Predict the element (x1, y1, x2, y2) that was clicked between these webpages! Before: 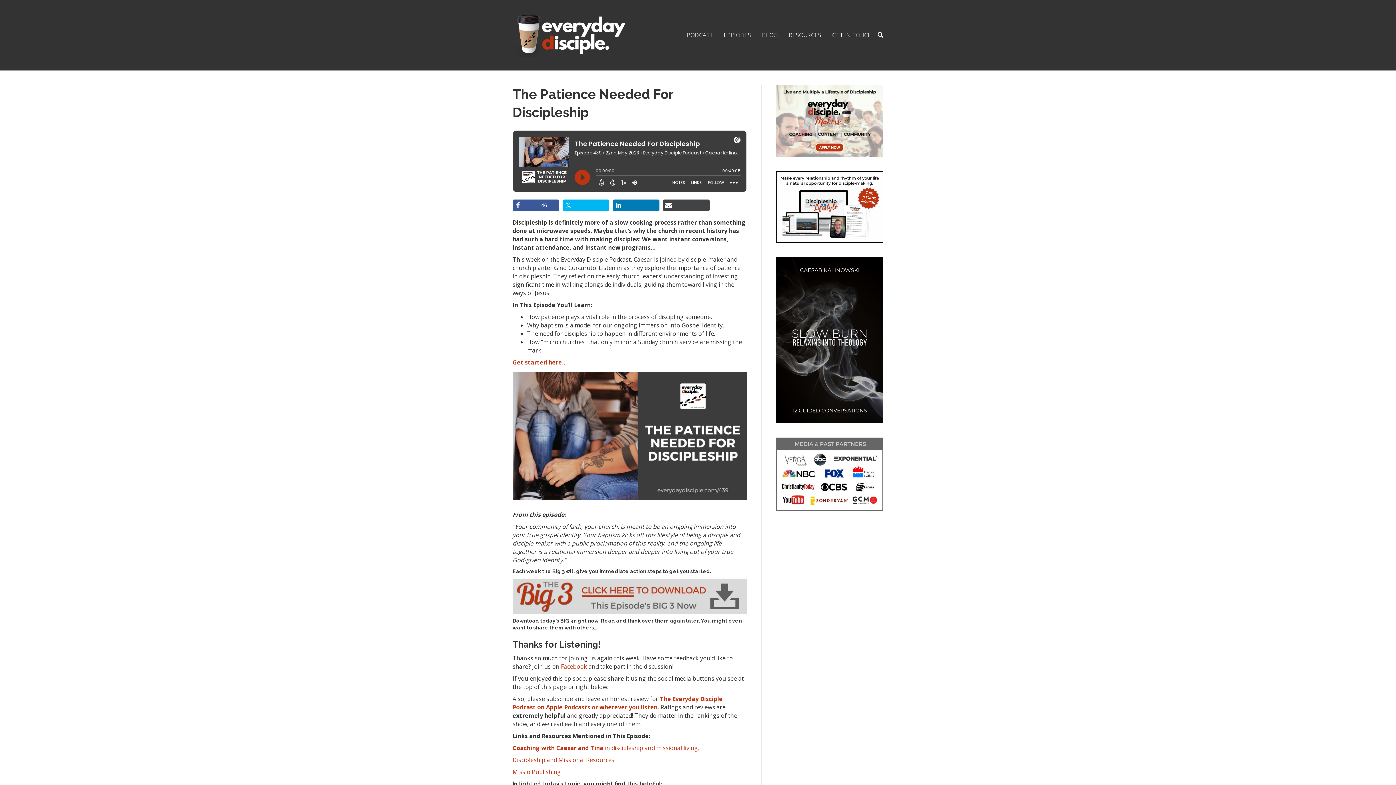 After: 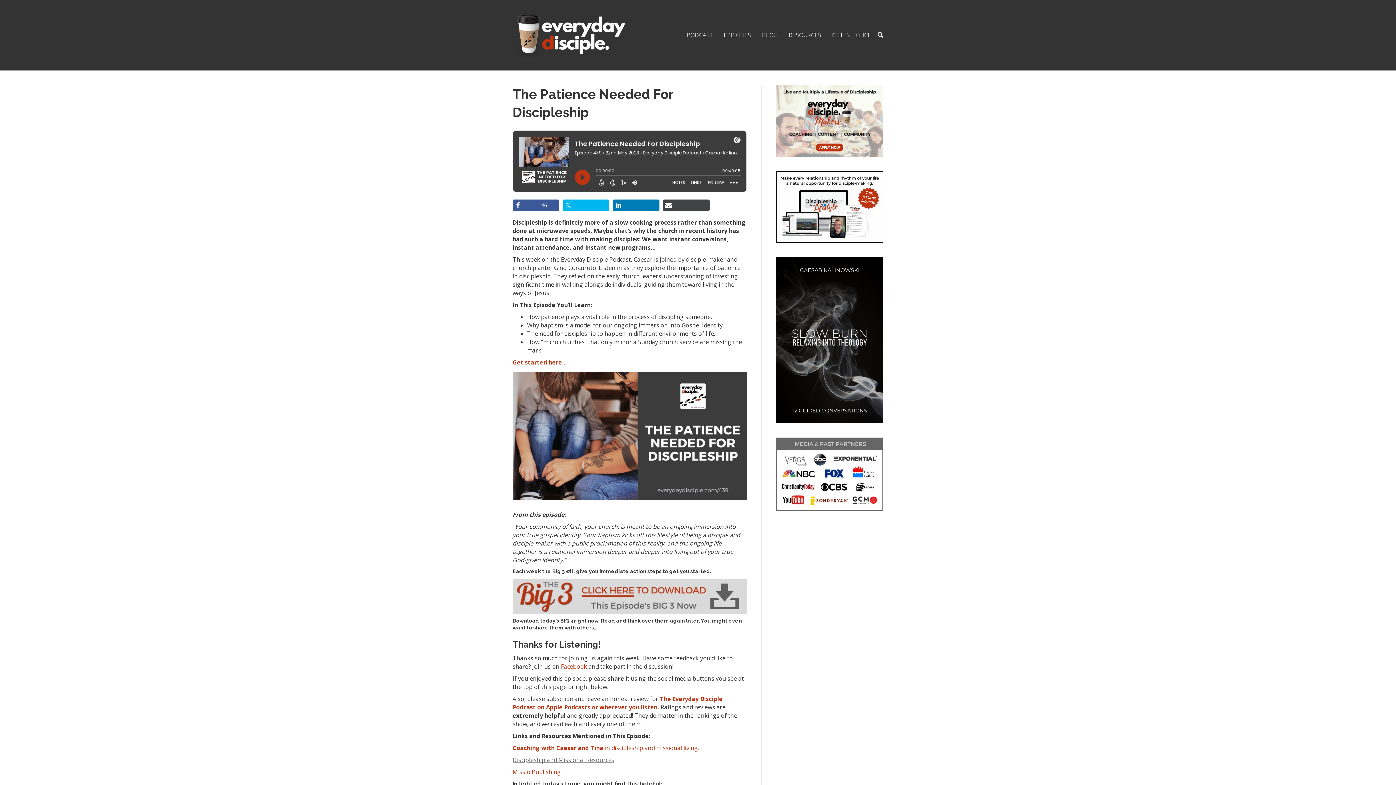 Action: bbox: (512, 756, 614, 764) label: Discipleship and Missional Resources